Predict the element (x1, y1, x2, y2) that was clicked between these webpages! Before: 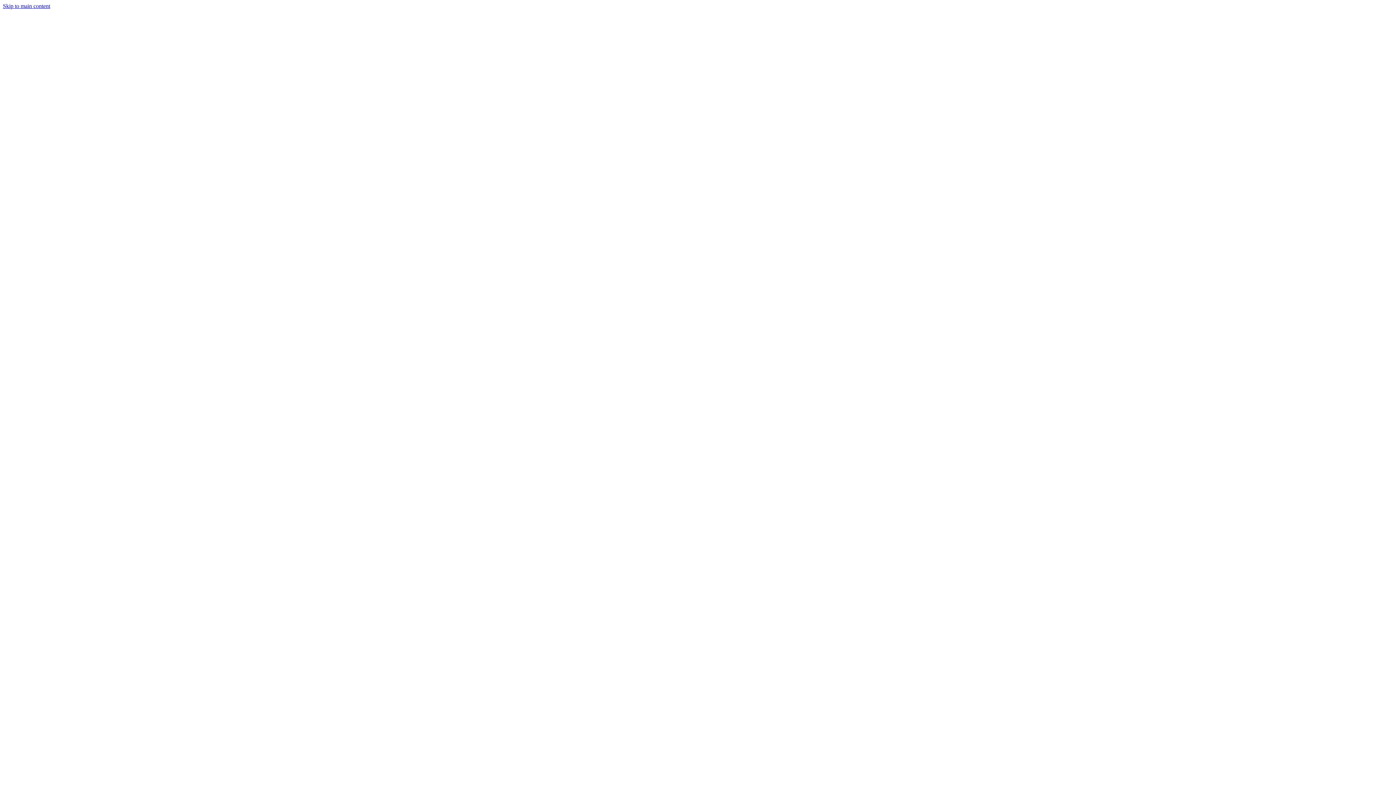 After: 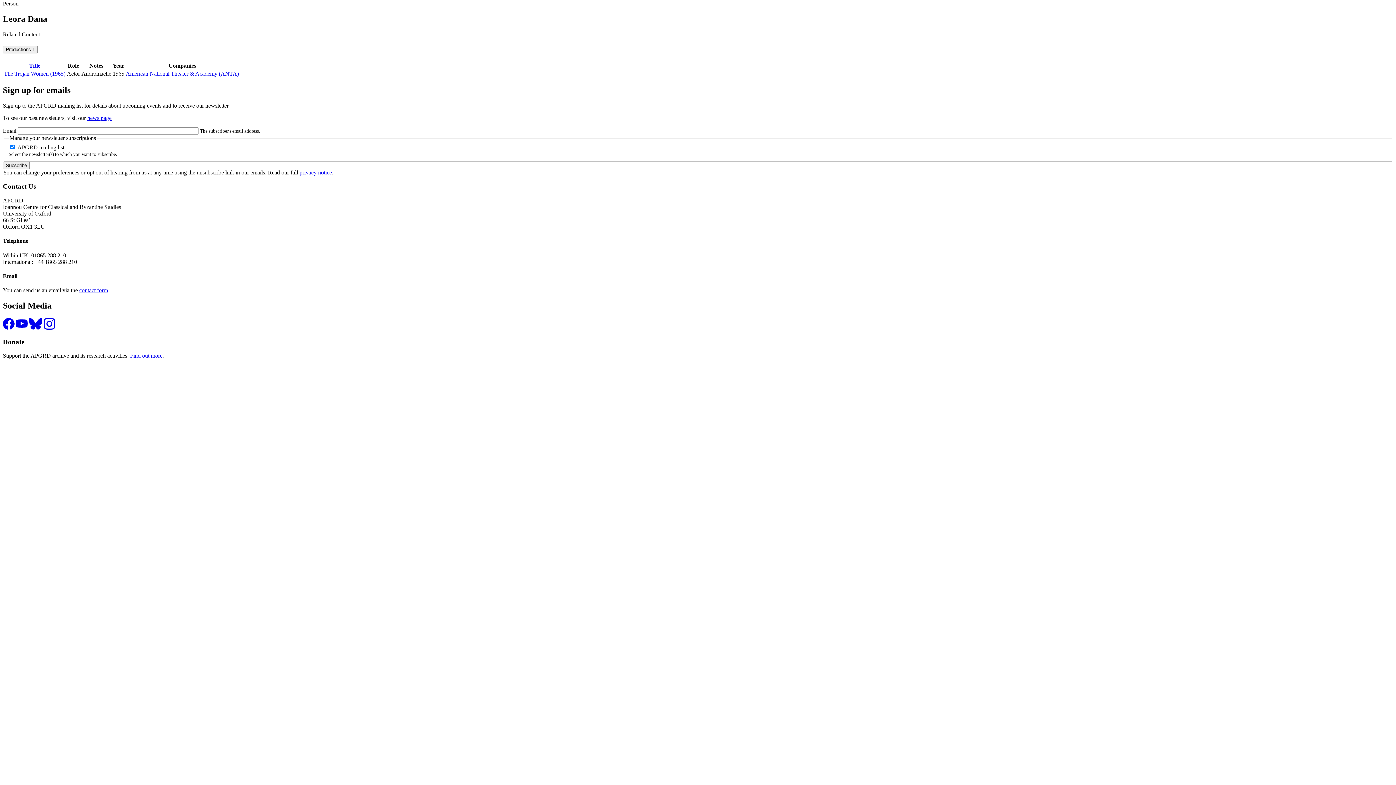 Action: label: Skip to main content bbox: (2, 2, 50, 9)